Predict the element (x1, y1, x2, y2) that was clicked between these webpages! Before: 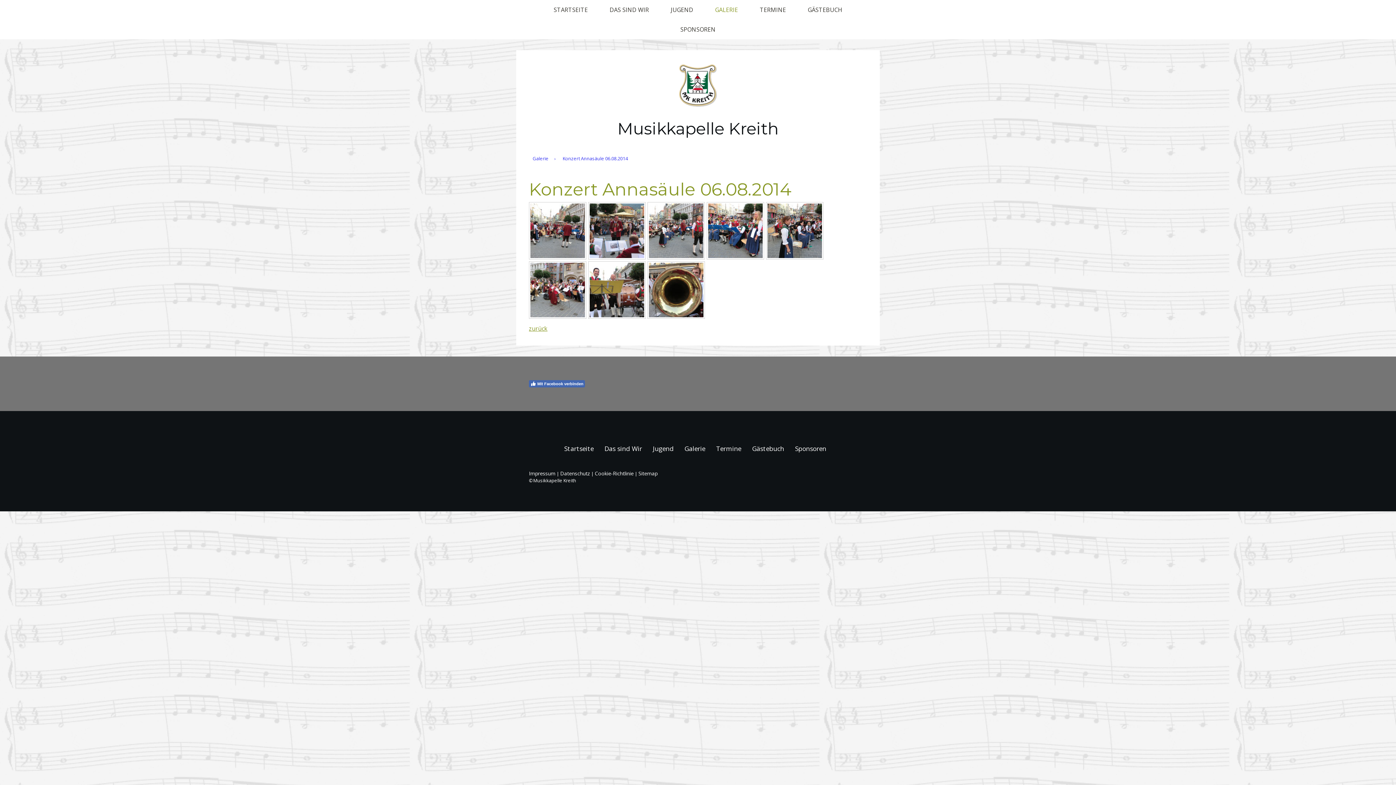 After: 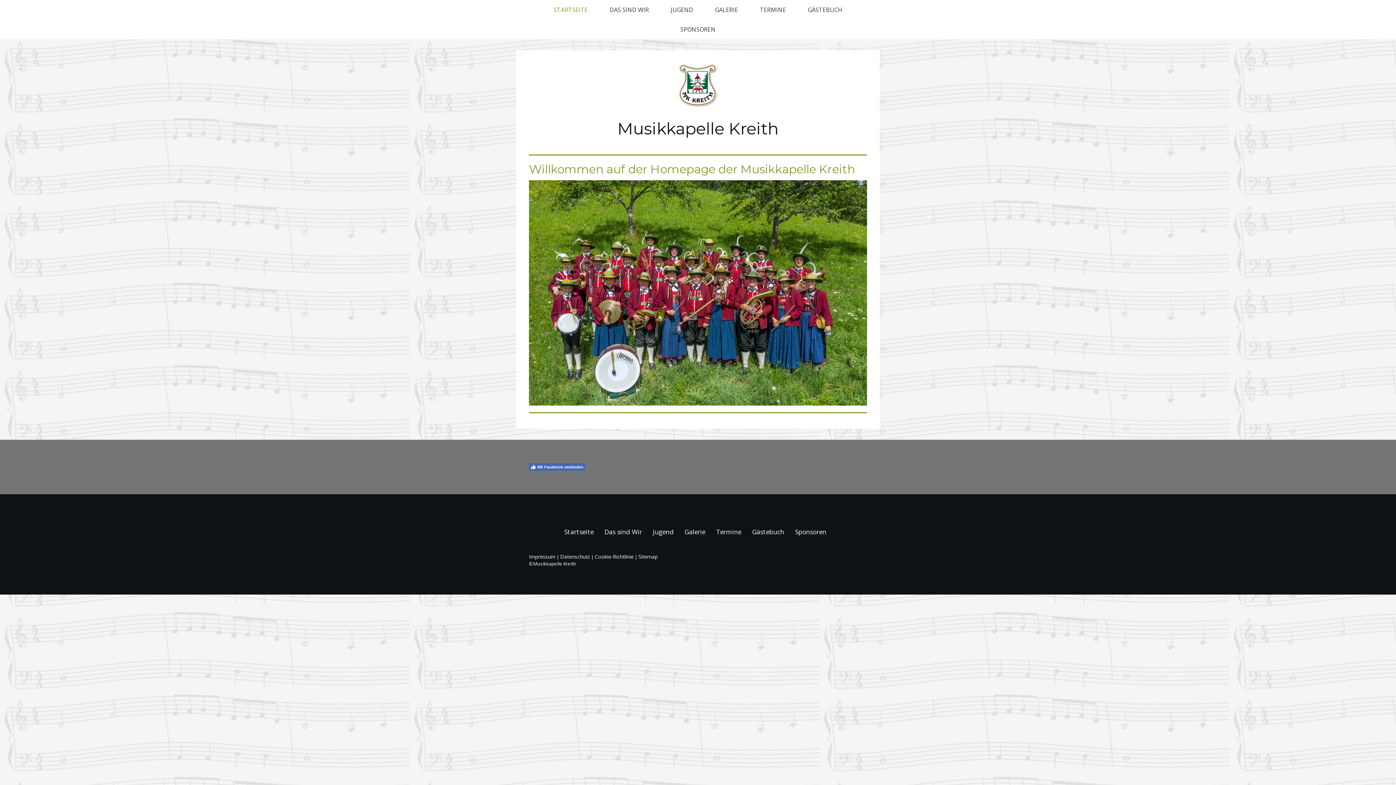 Action: label: Musikkapelle Kreith bbox: (529, 120, 867, 137)